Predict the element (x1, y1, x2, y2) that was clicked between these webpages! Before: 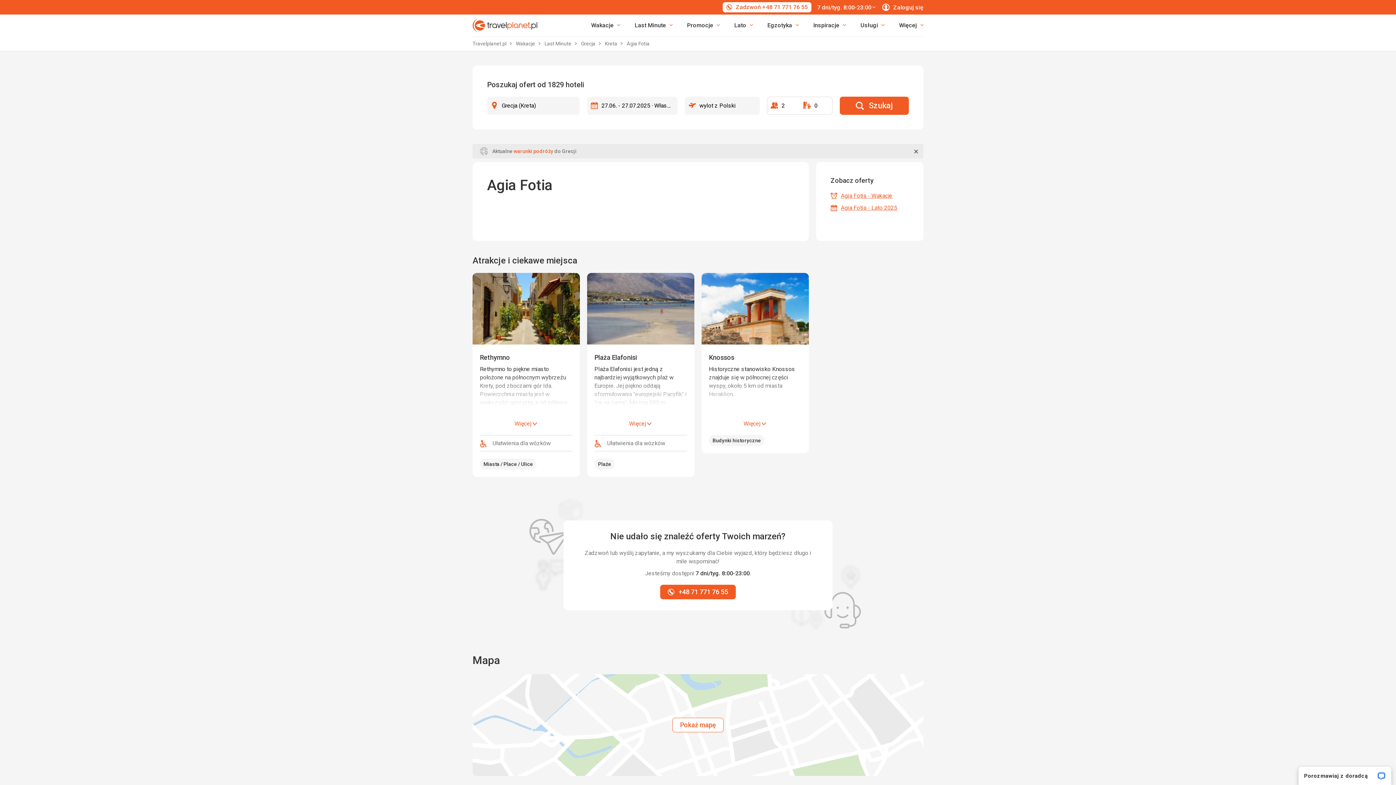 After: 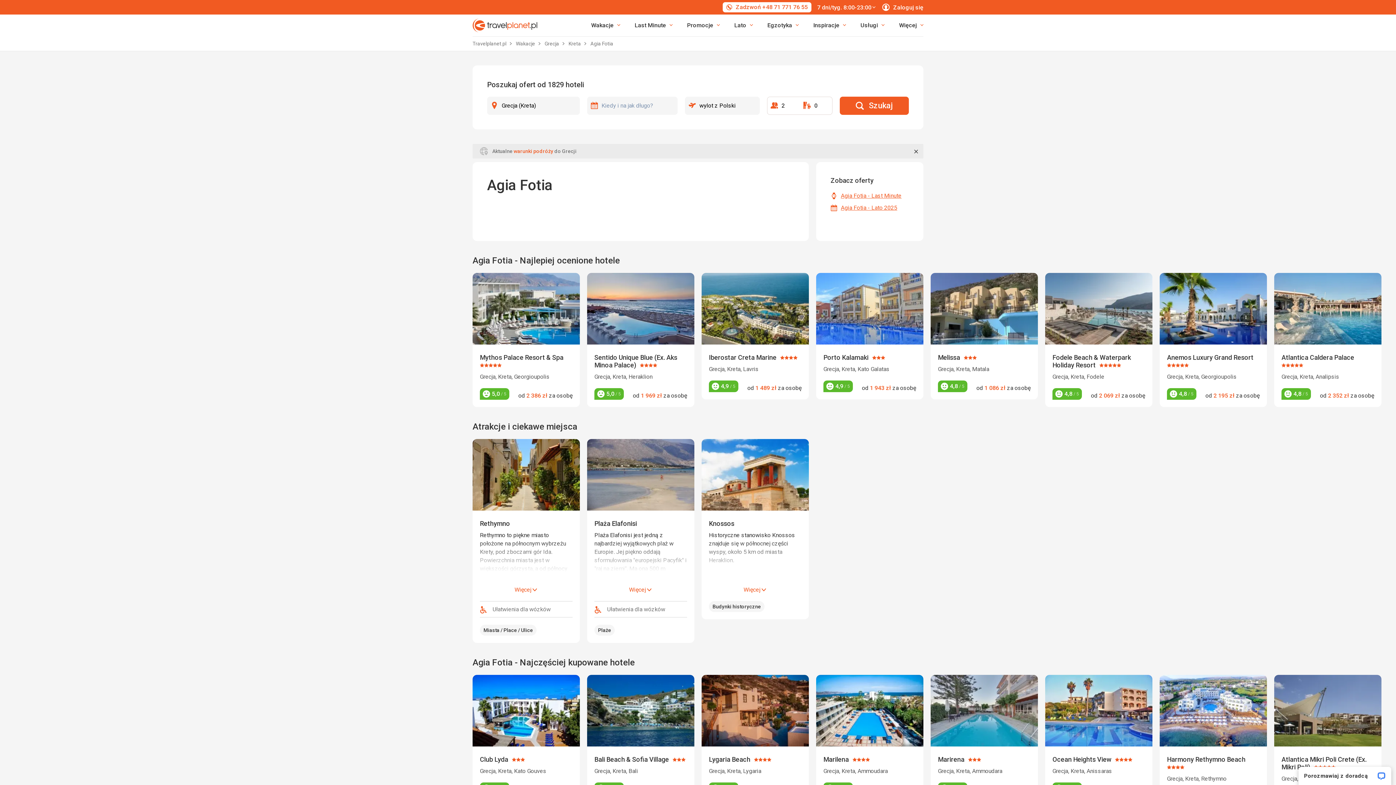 Action: label: Agia Fotia - Wakacje bbox: (830, 191, 892, 200)